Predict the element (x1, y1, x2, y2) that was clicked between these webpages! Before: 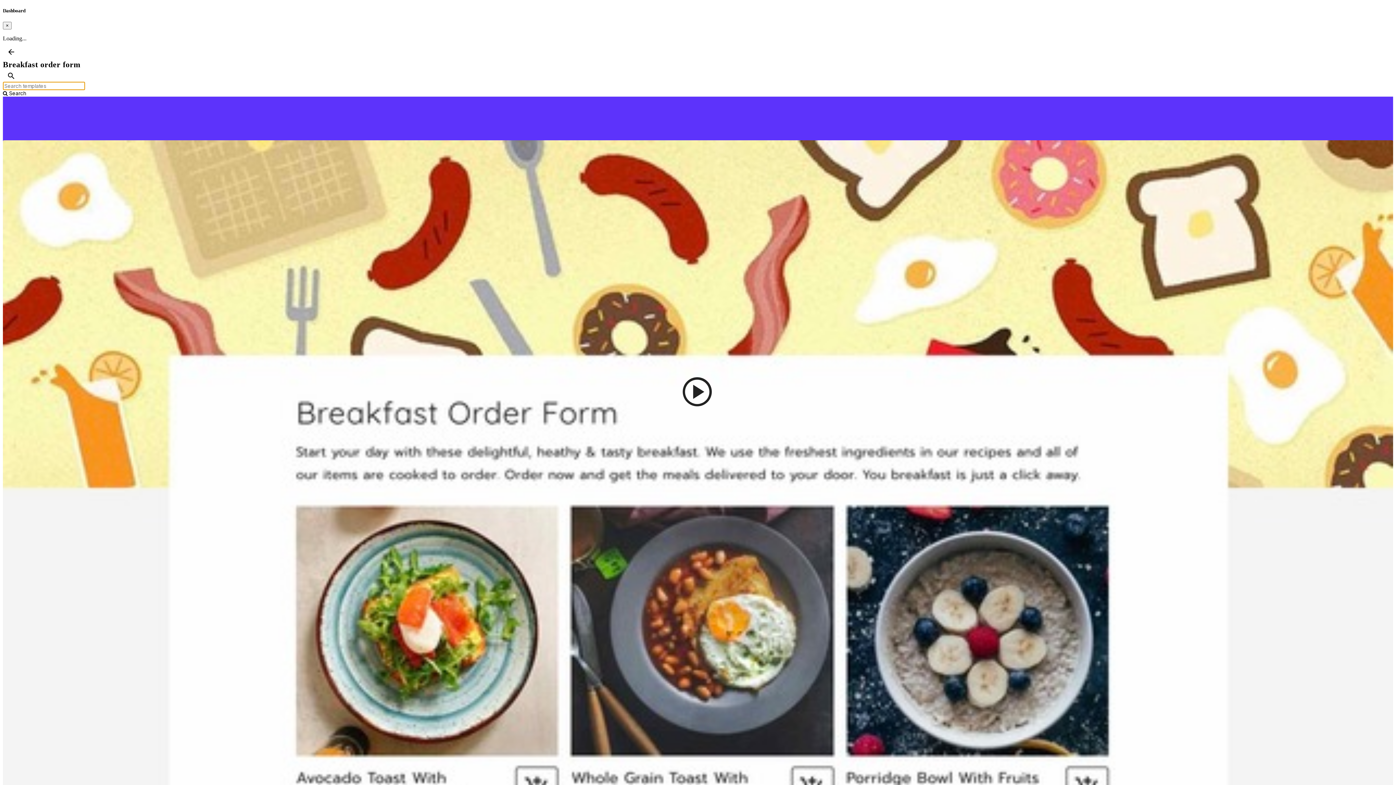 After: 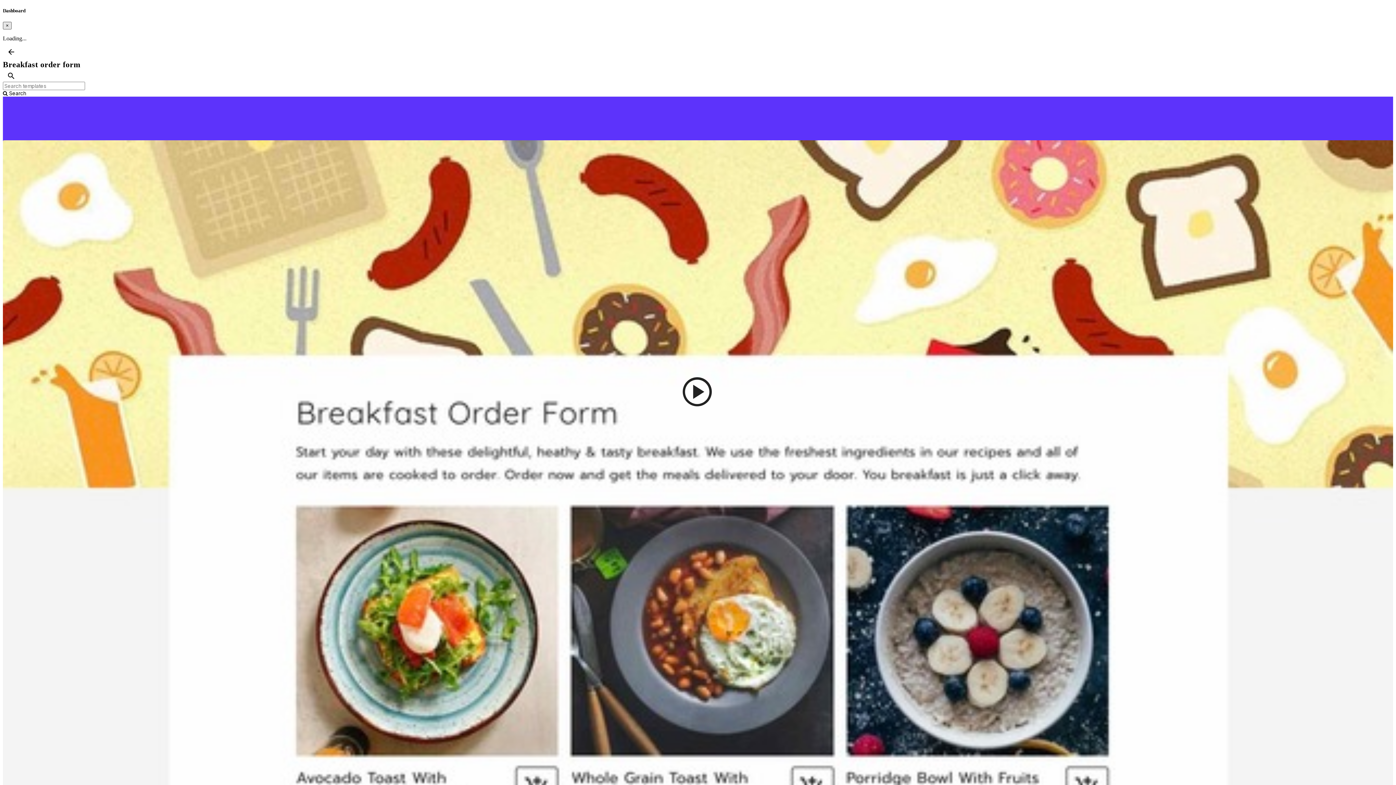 Action: label: Close bbox: (2, 21, 11, 29)